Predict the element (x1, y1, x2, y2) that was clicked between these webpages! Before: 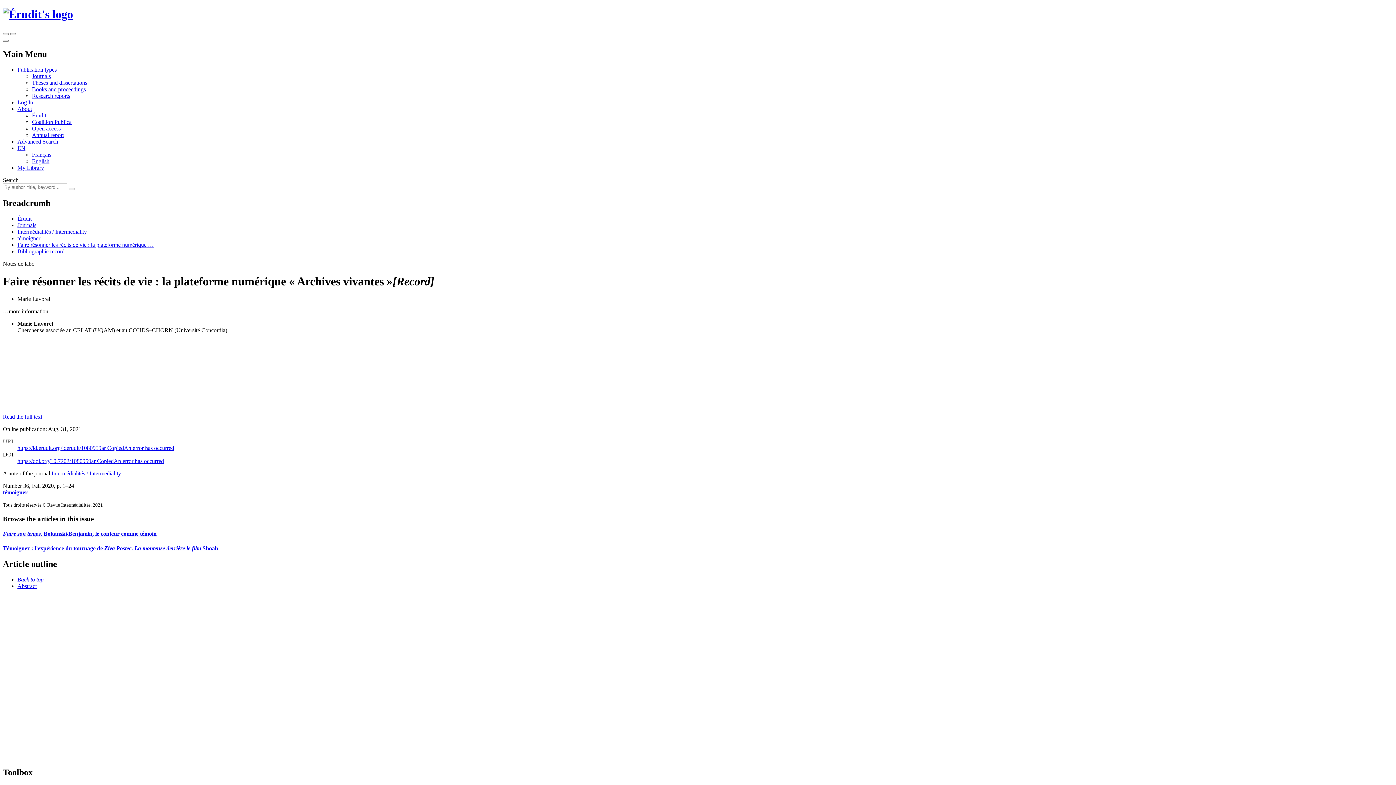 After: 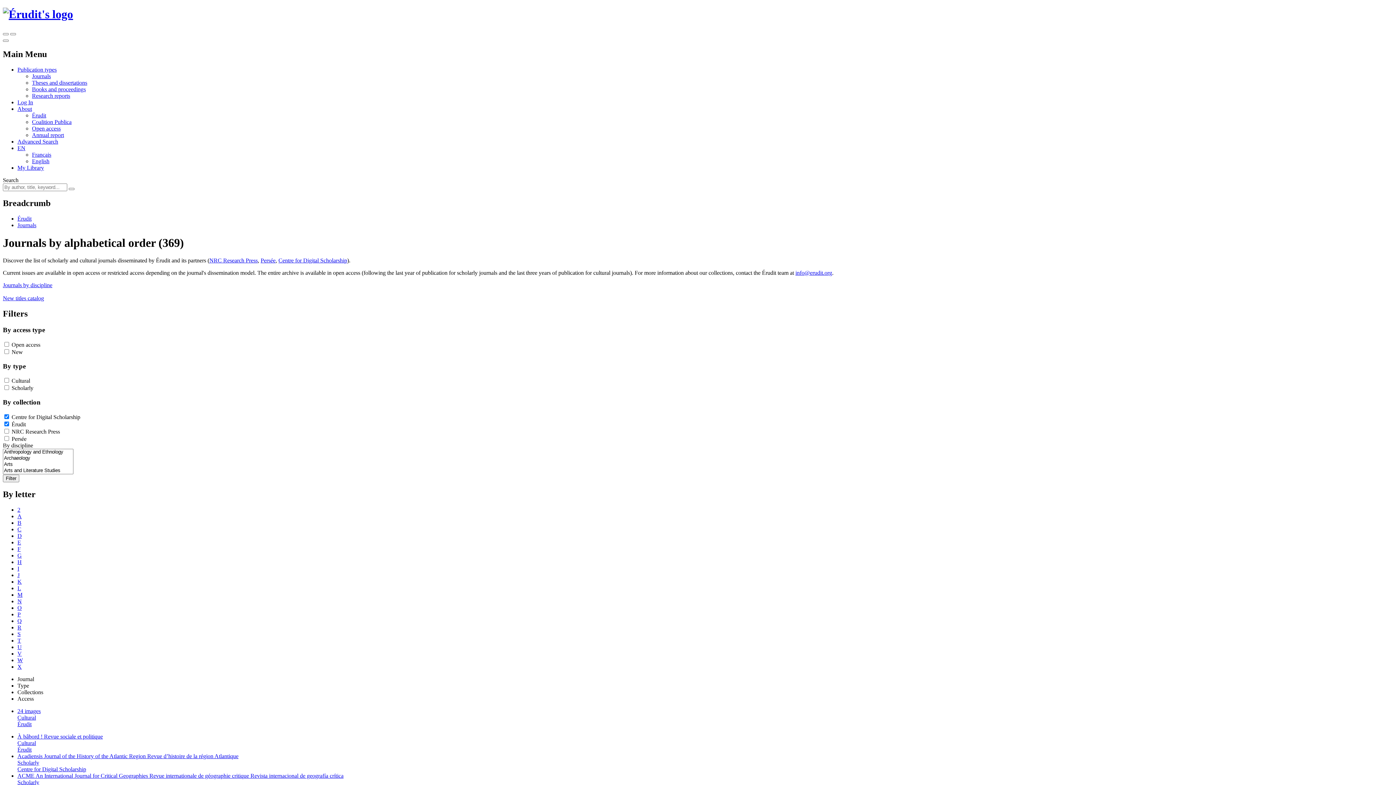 Action: label: Journals bbox: (32, 72, 50, 79)